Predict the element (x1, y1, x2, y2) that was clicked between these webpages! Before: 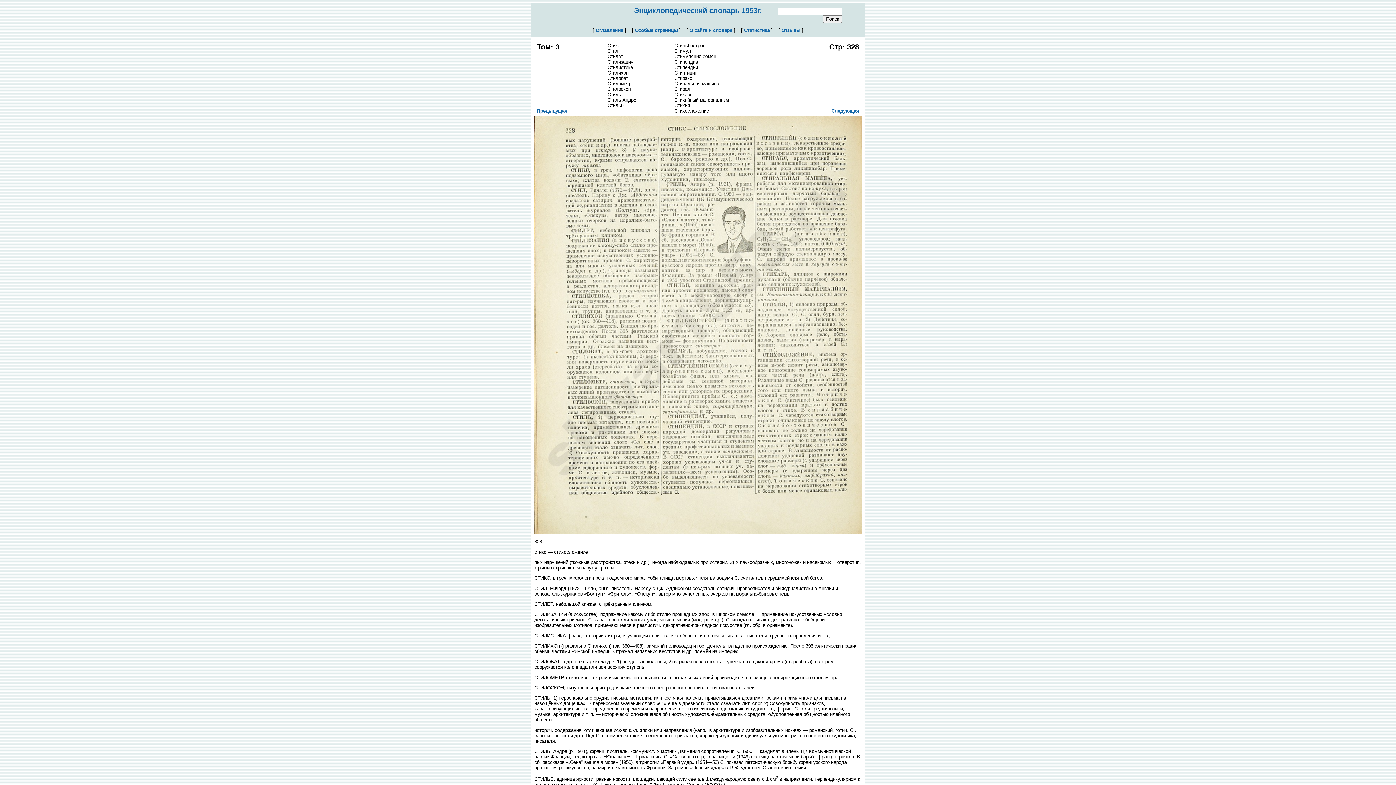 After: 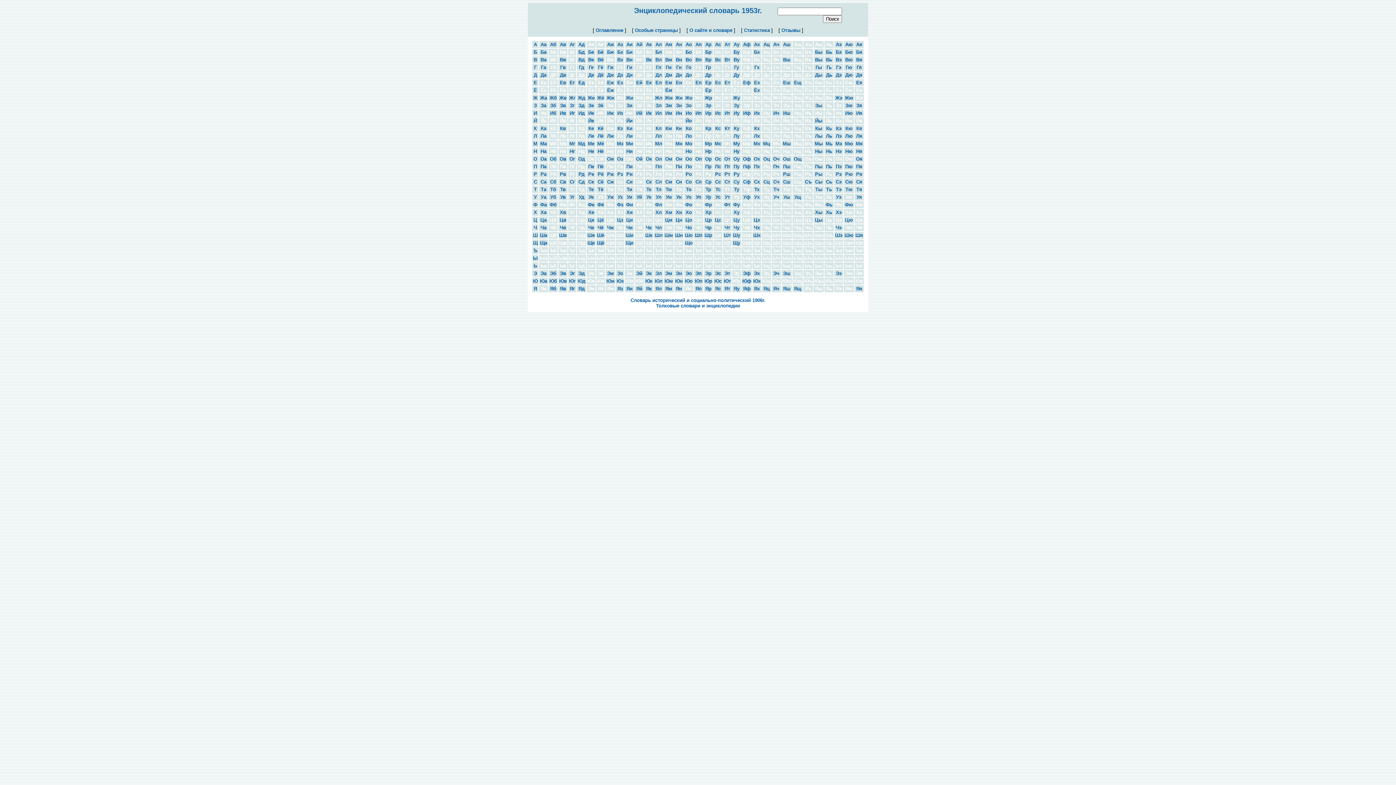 Action: label: Оглавление bbox: (595, 27, 623, 33)